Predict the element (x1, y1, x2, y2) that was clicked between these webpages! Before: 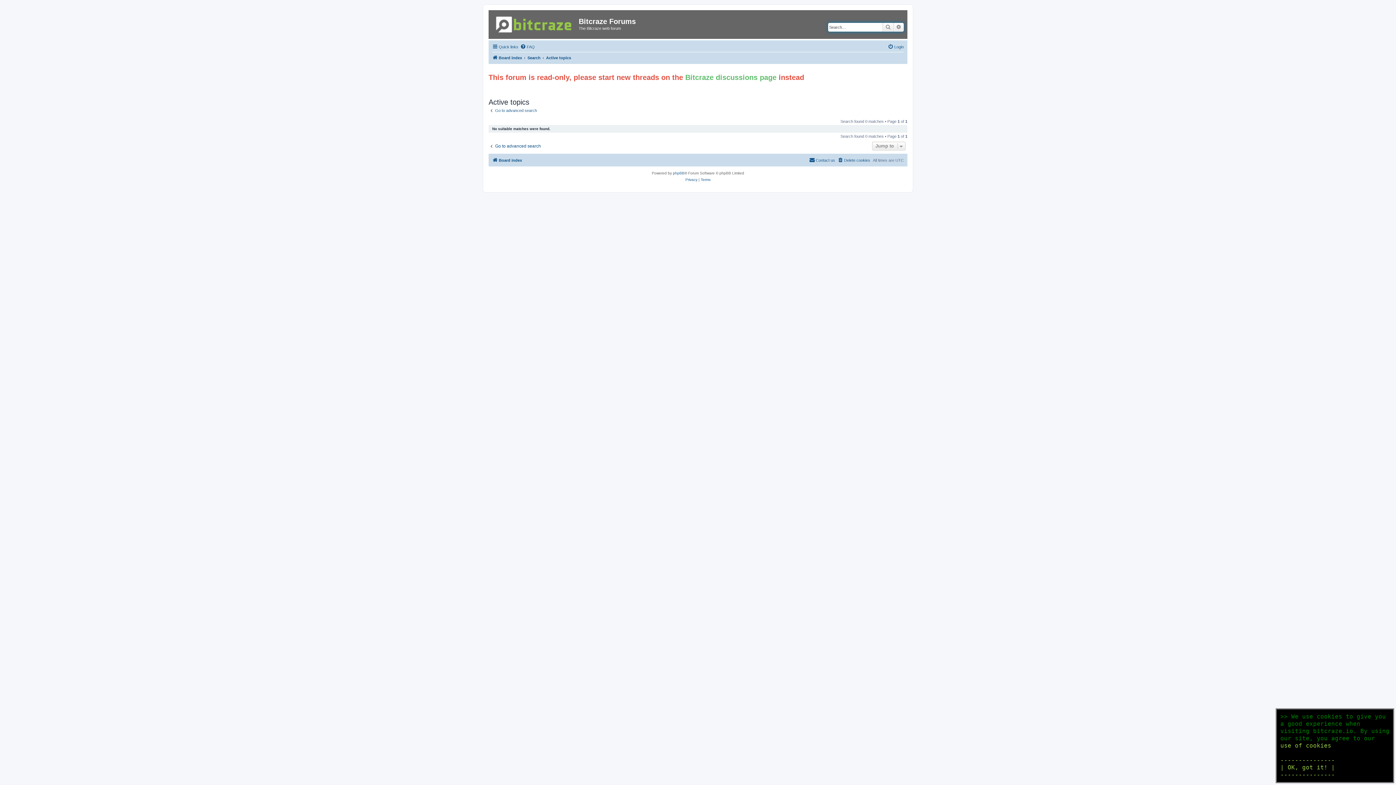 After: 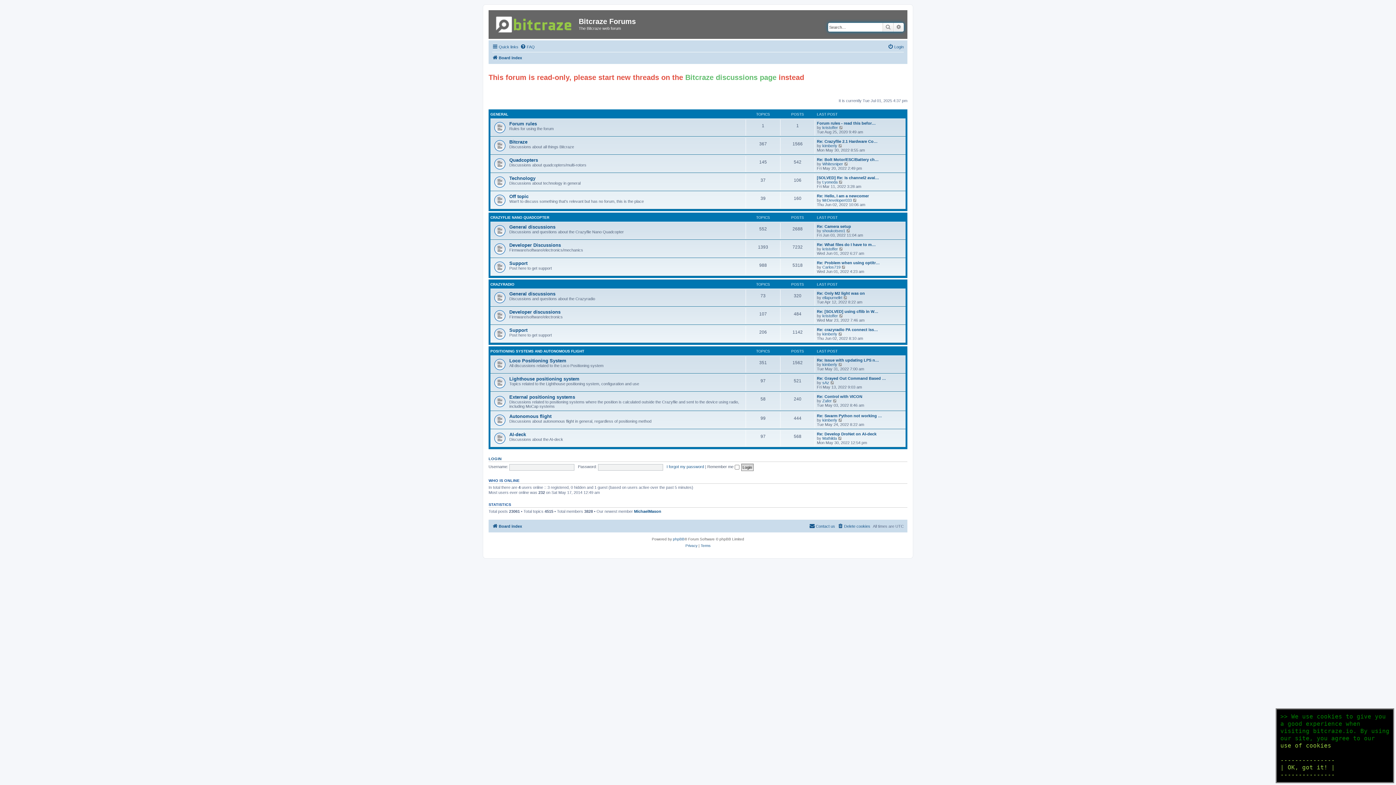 Action: bbox: (490, 12, 578, 34)